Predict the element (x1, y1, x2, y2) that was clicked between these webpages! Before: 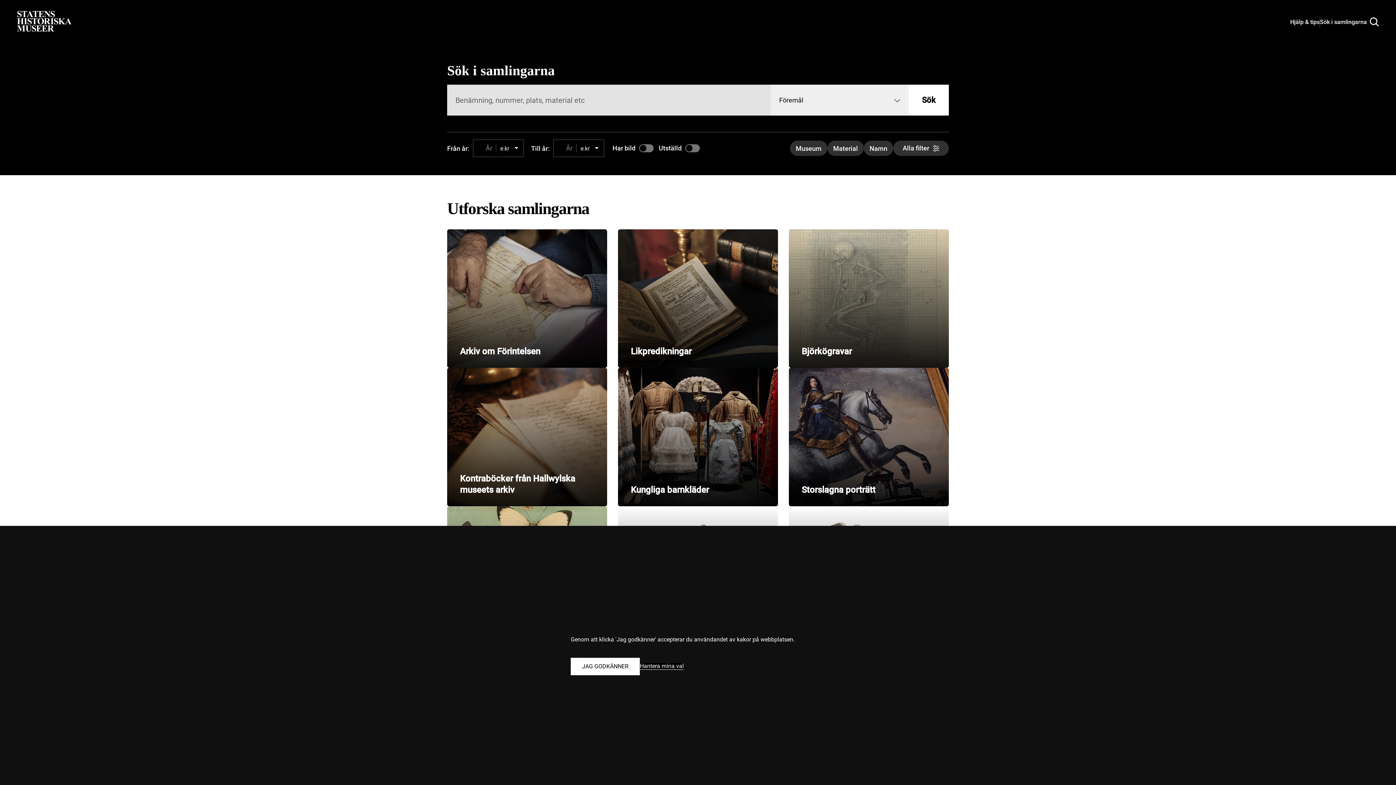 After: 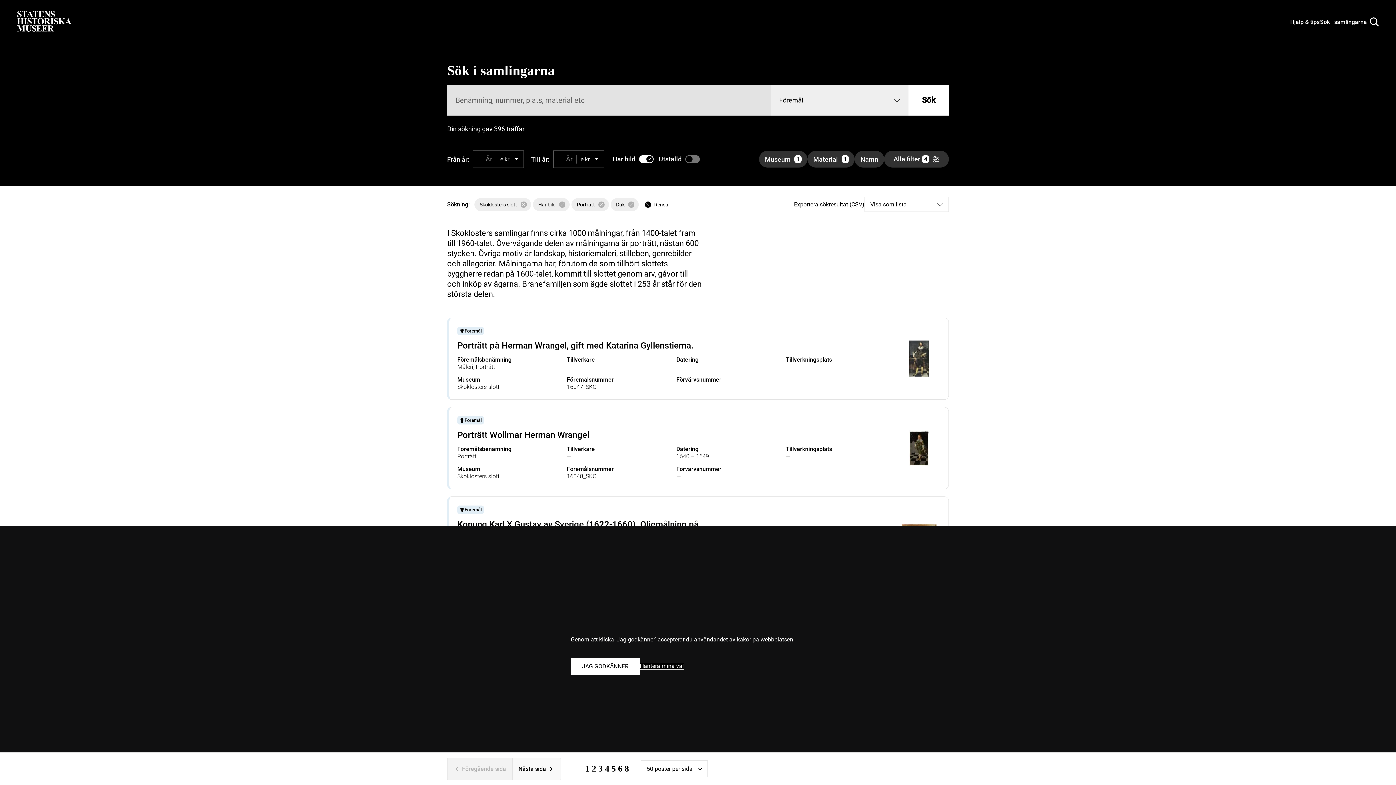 Action: bbox: (789, 368, 949, 506) label: Storslagna porträtt

I Skoklosters slotts omfattande samling finns en stor porträttskatt. Bläddra bland några av de magnifika målningarna.